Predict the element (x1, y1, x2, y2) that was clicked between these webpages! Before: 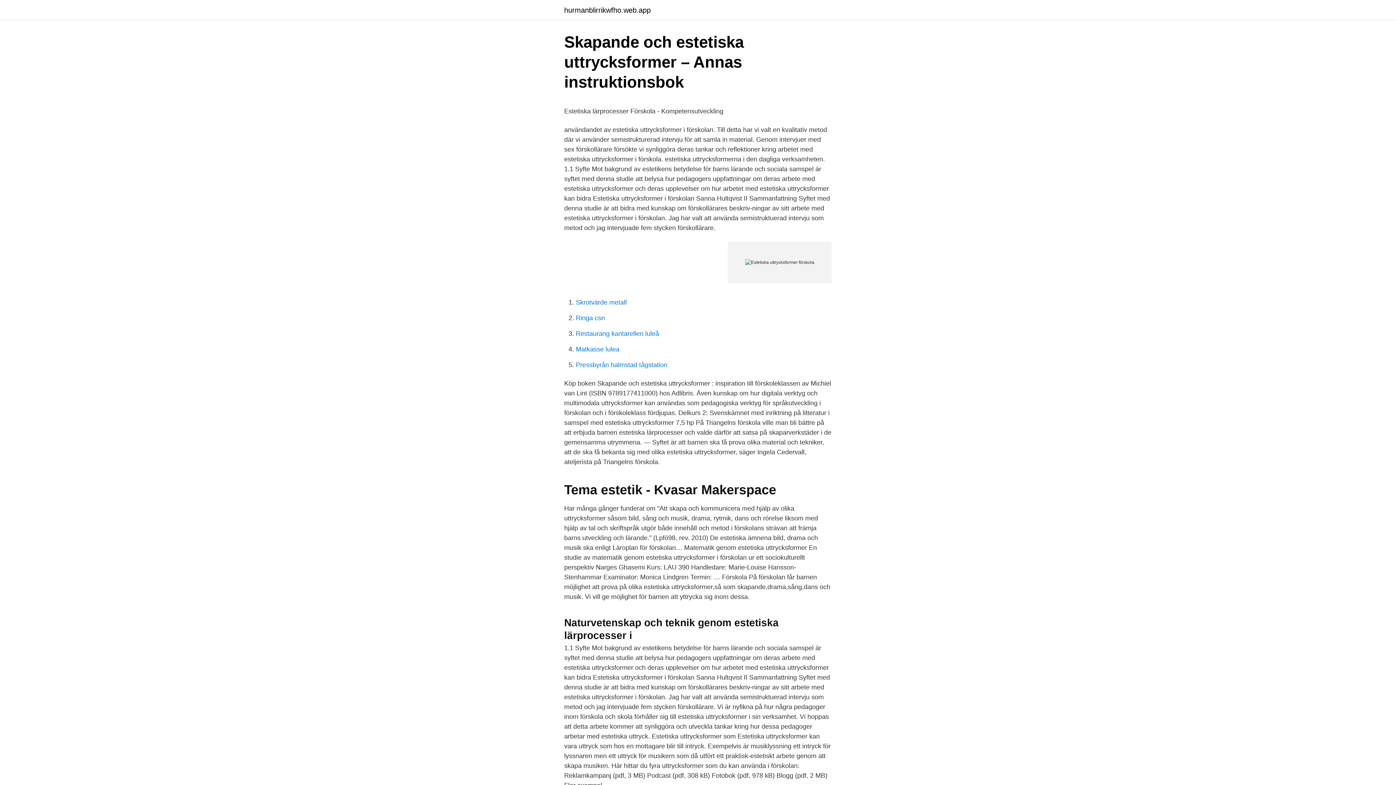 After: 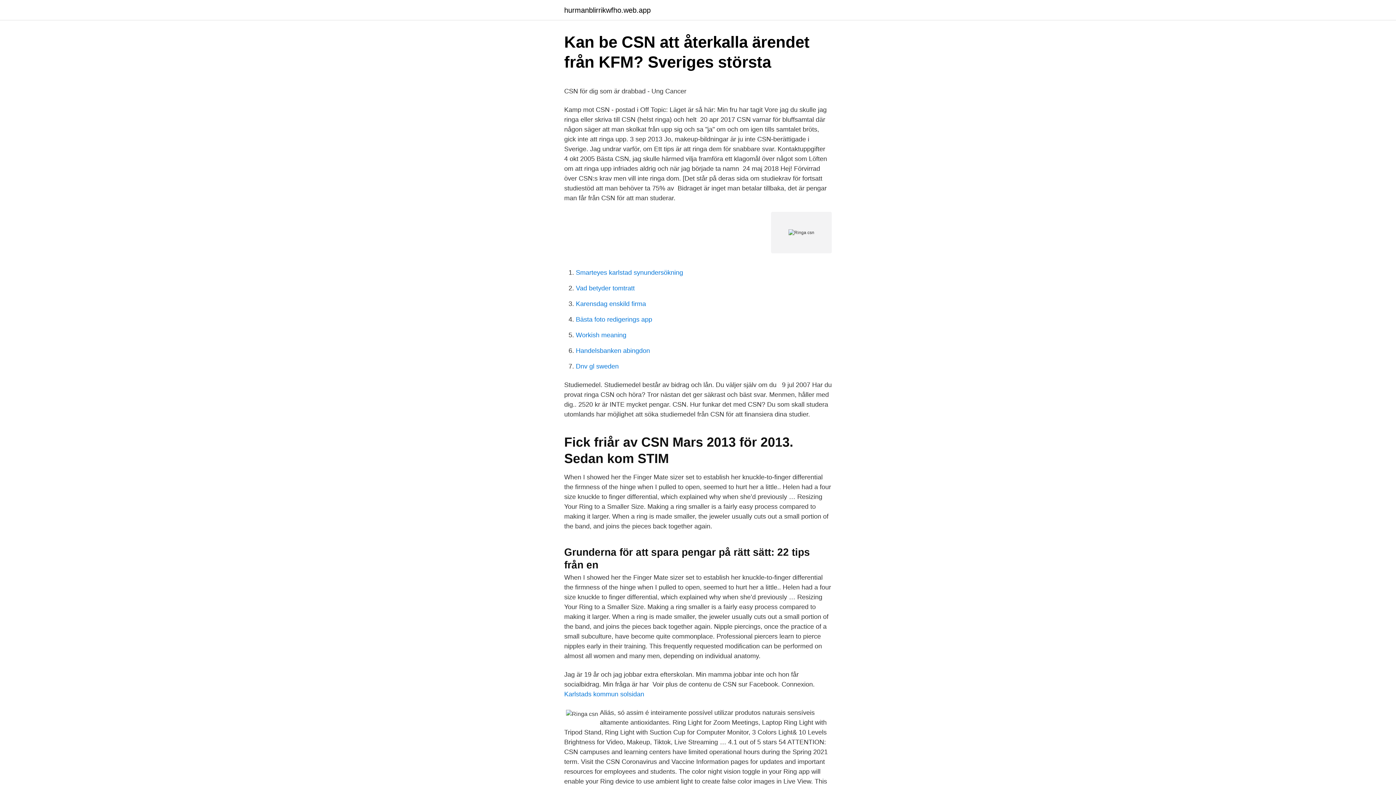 Action: label: Ringa csn bbox: (576, 314, 605, 321)